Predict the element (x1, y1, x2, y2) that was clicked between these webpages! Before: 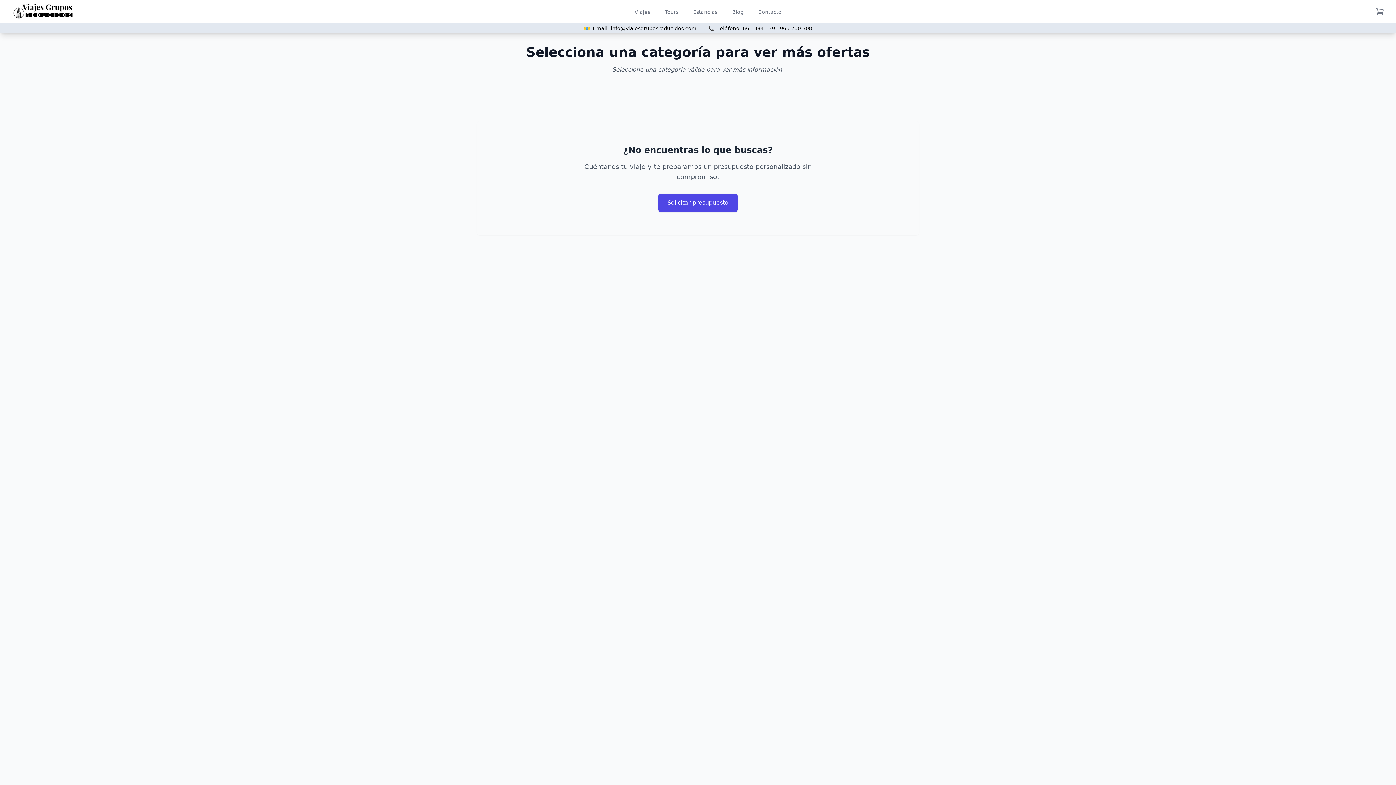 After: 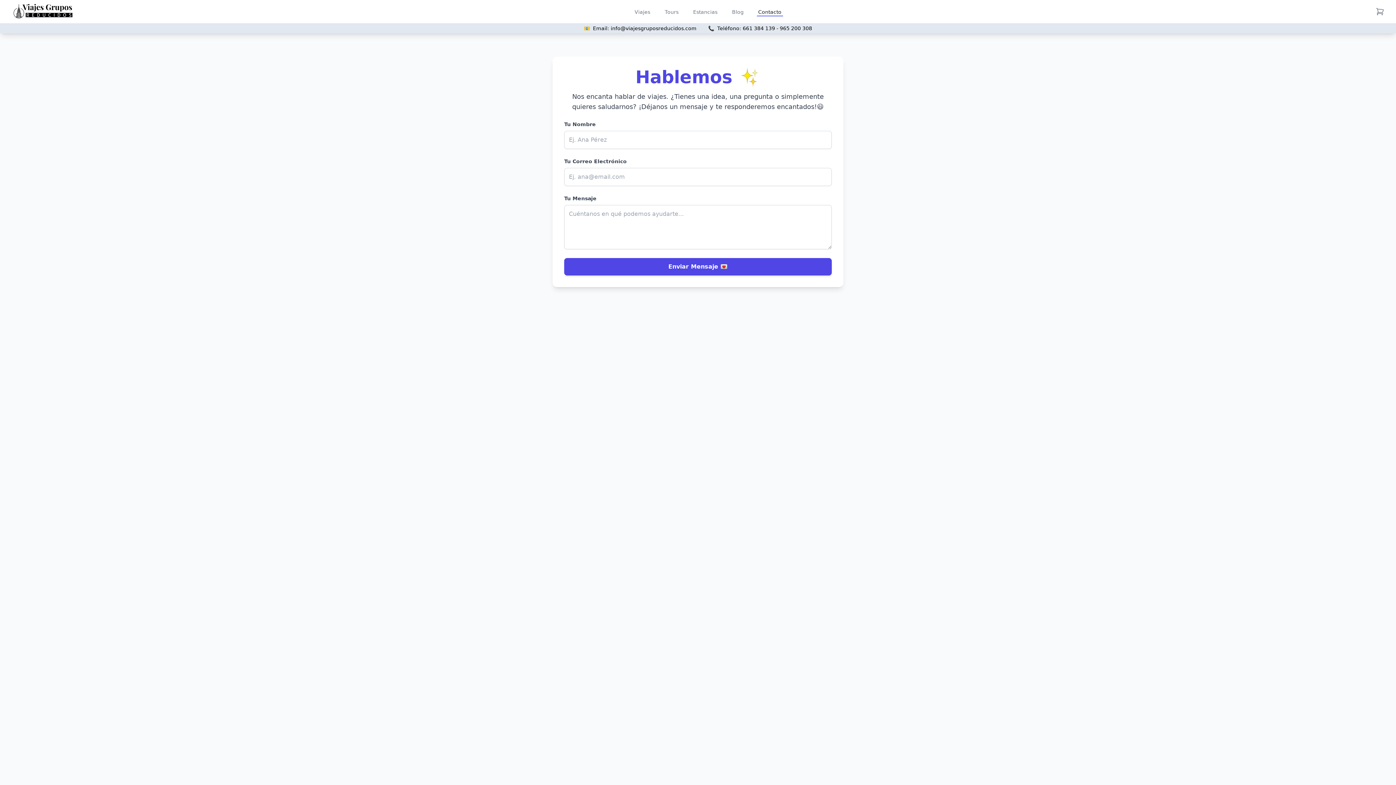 Action: bbox: (756, 6, 783, 16) label: Contacto